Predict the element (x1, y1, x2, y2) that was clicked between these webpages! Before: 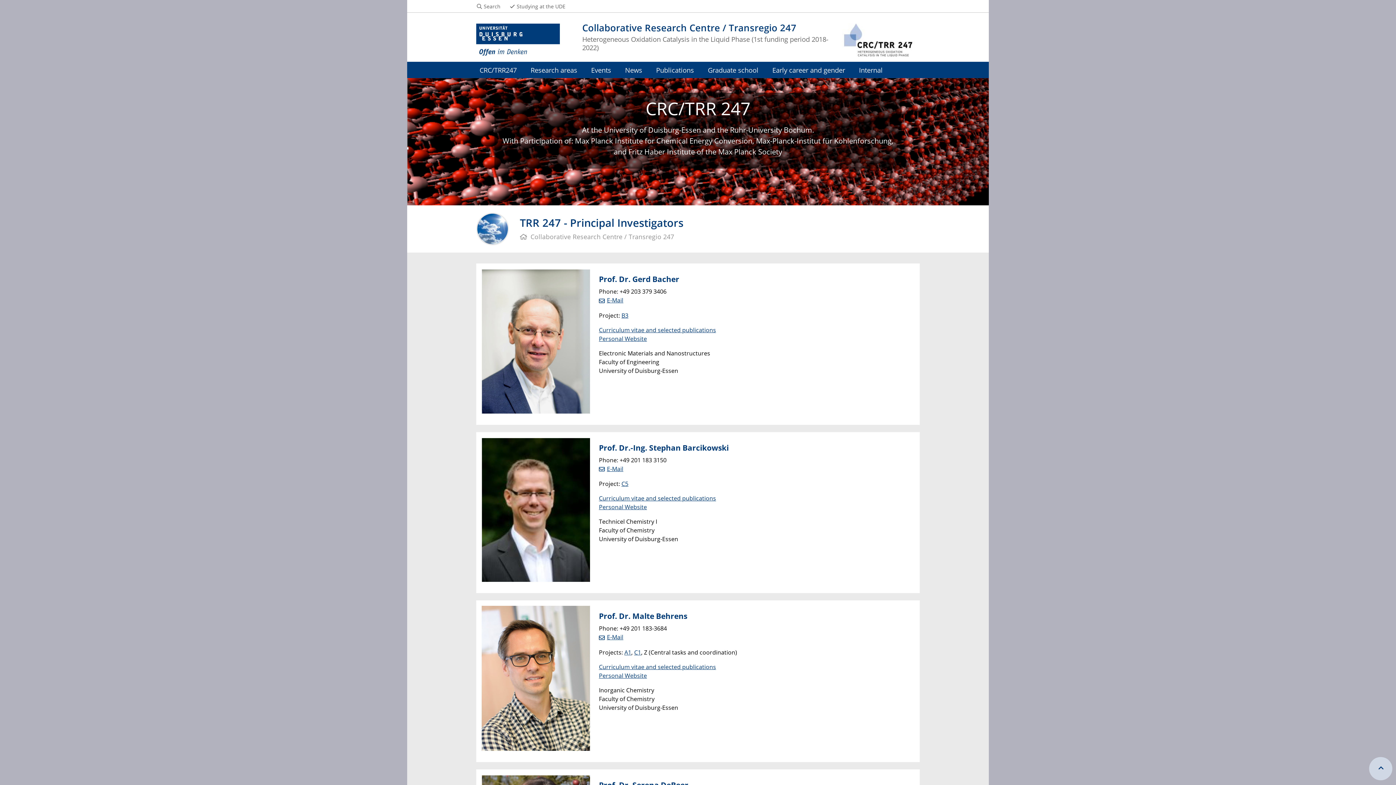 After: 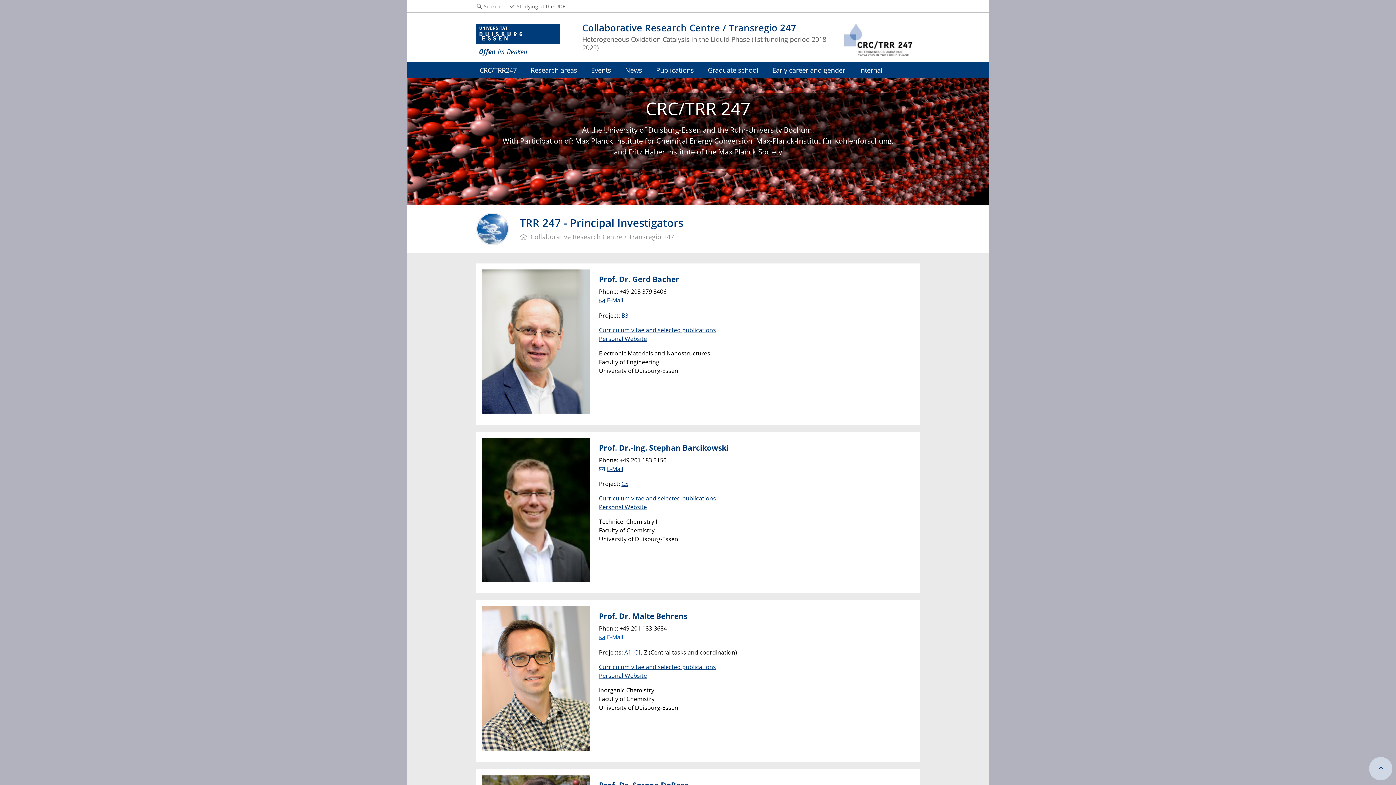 Action: bbox: (599, 633, 623, 641) label: E-Mail